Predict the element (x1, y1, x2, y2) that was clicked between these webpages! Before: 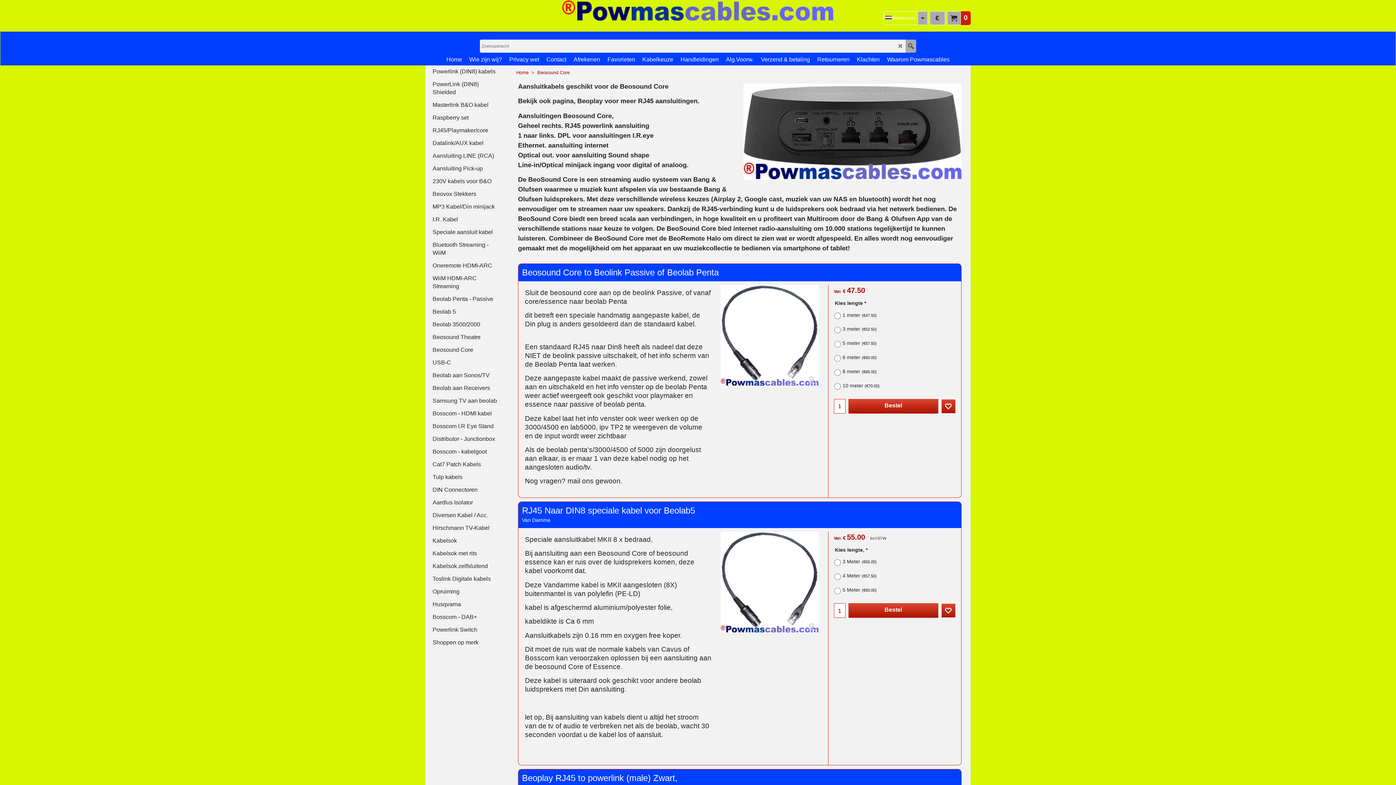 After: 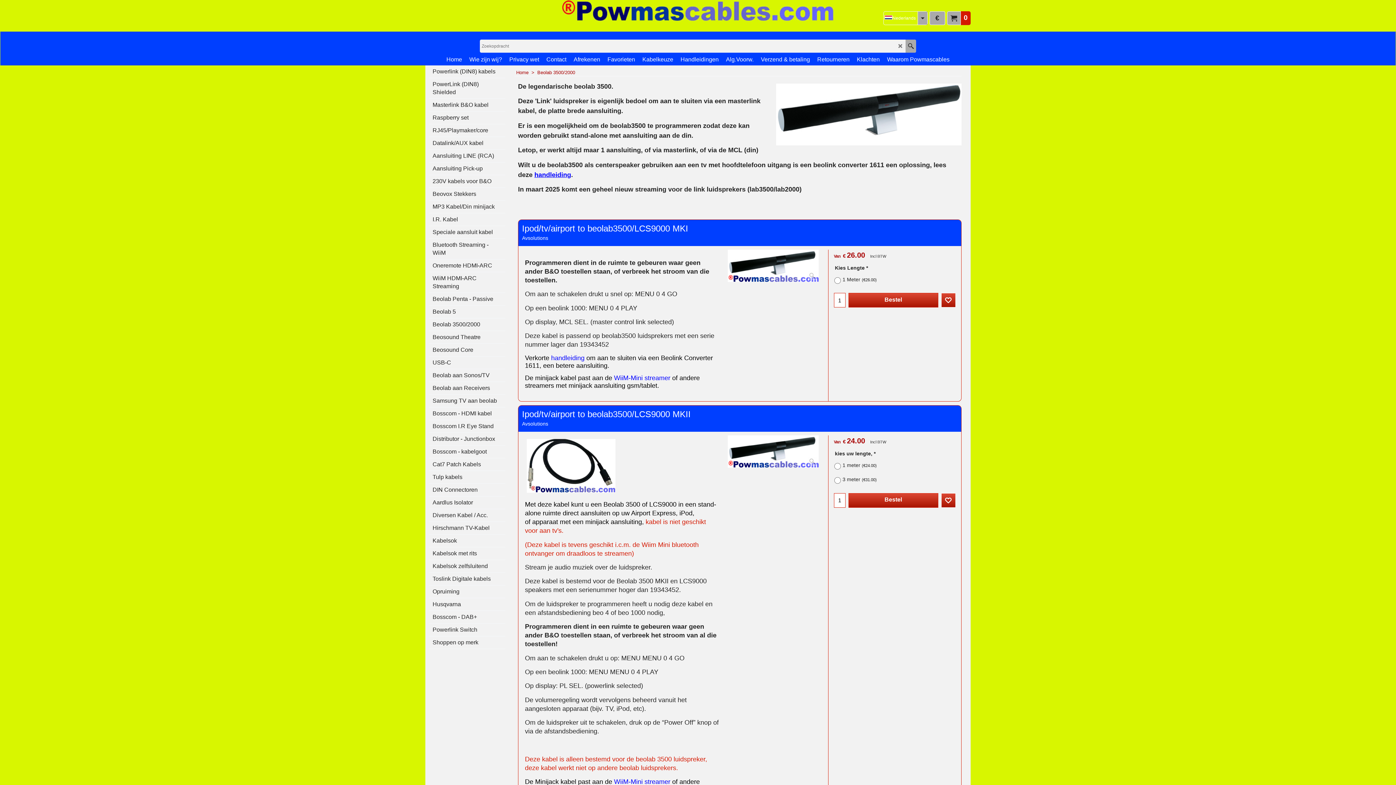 Action: label: Beolab 3500/2000 bbox: (429, 318, 505, 331)